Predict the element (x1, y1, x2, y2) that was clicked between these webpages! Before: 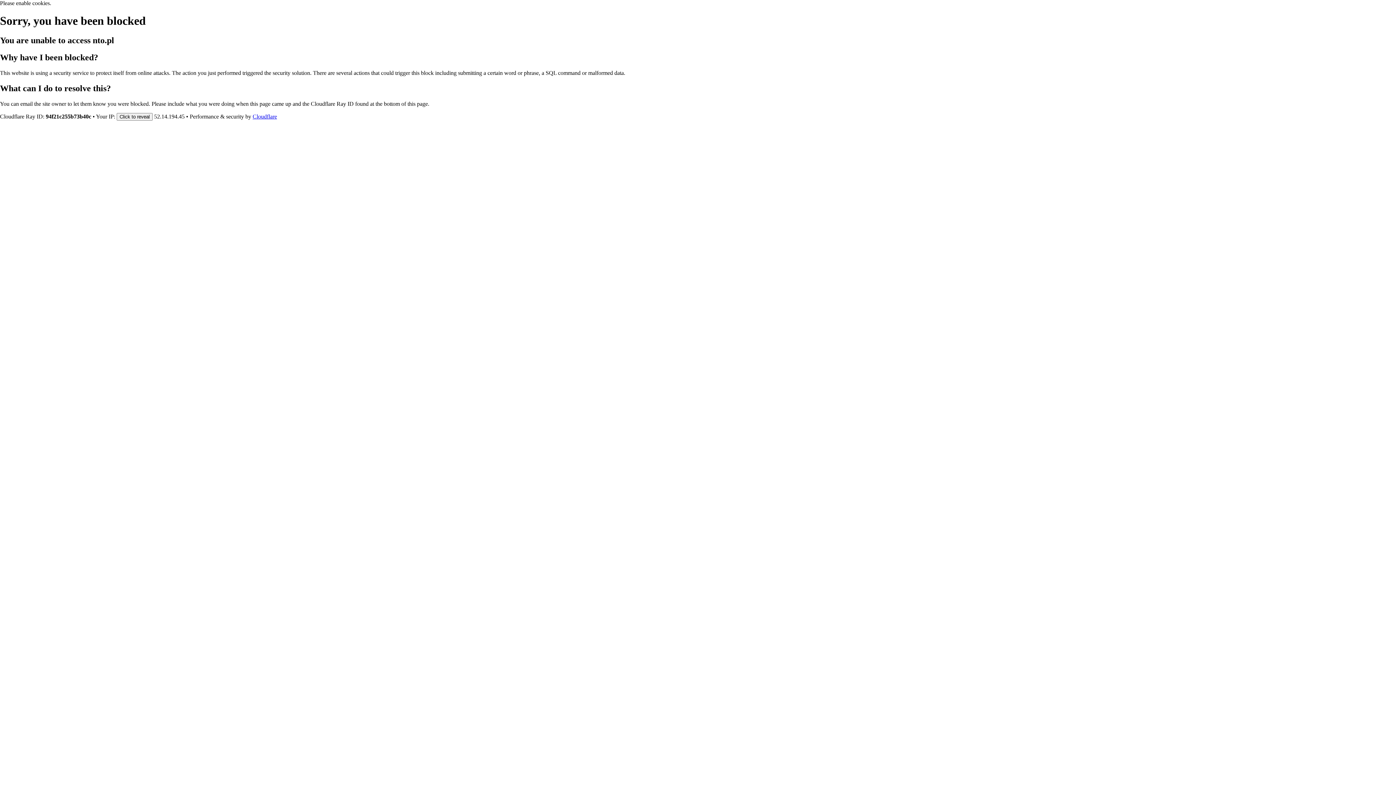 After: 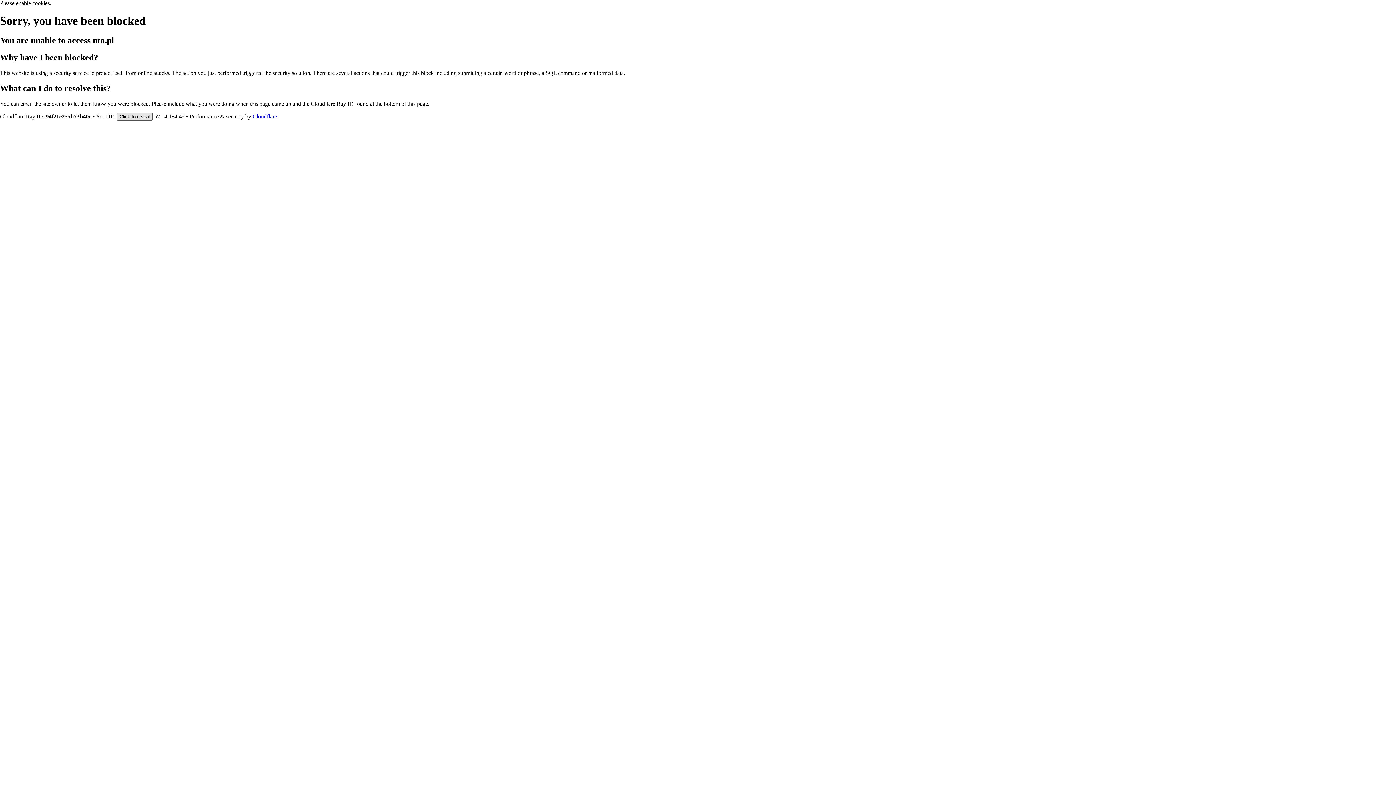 Action: bbox: (116, 112, 152, 120) label: Click to reveal